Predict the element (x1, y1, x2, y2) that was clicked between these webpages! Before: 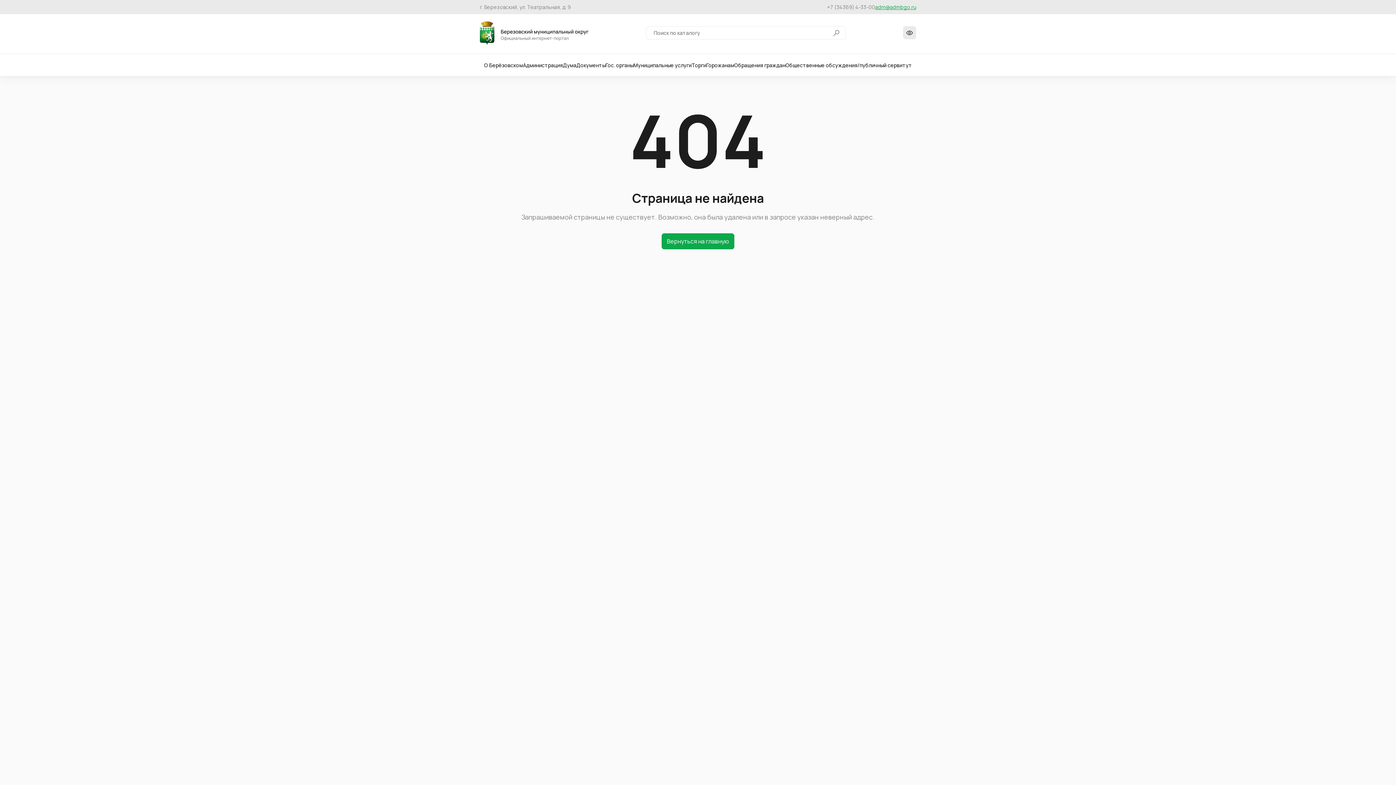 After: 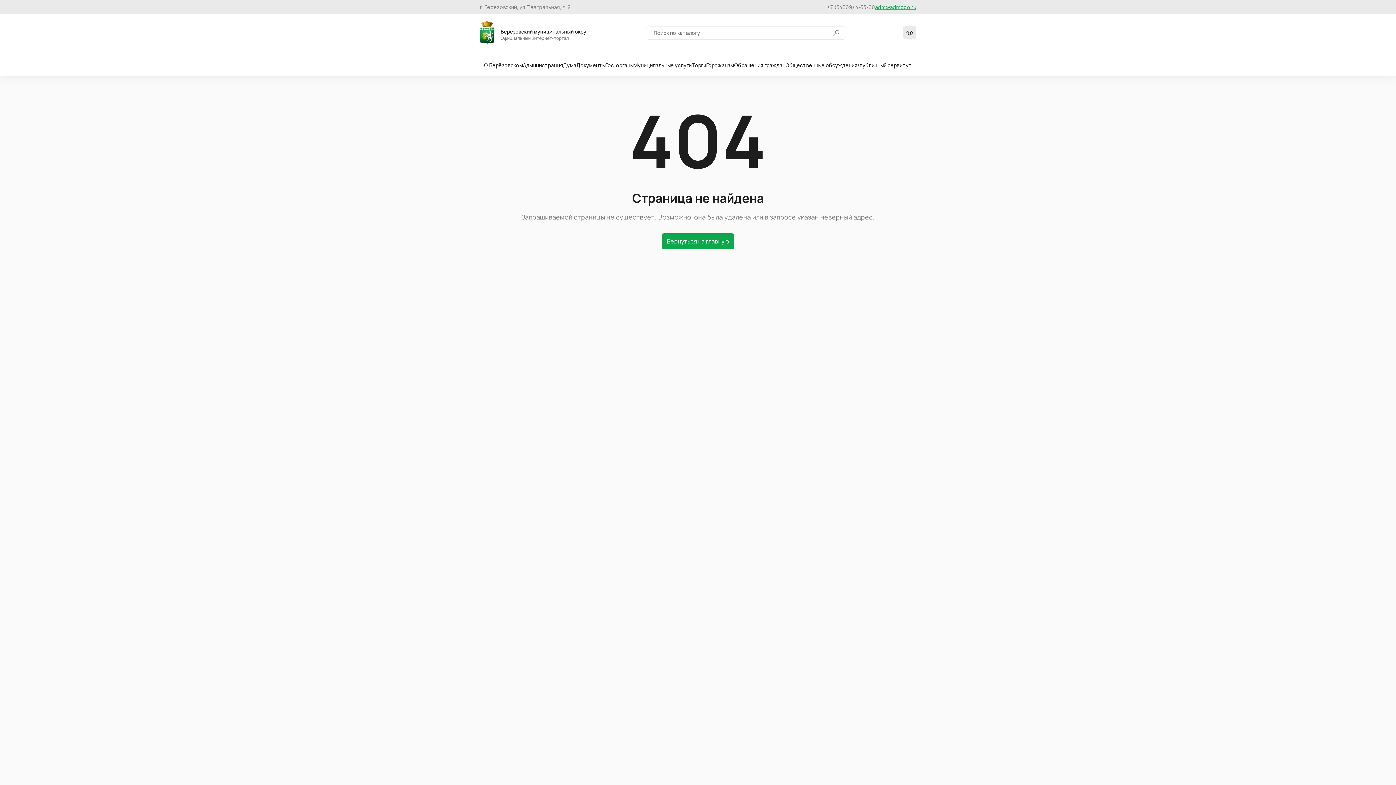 Action: label: adm@admbgo.ru bbox: (875, 3, 916, 10)